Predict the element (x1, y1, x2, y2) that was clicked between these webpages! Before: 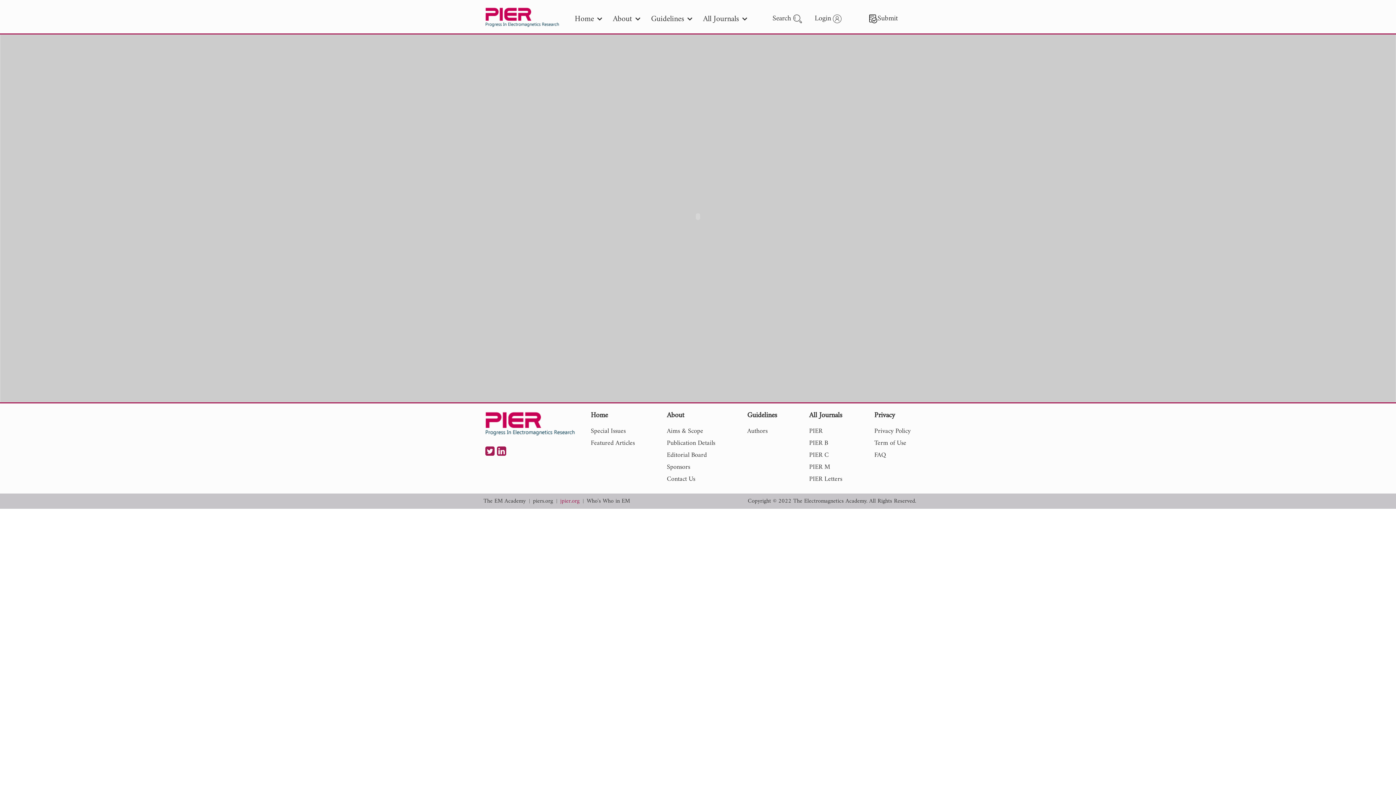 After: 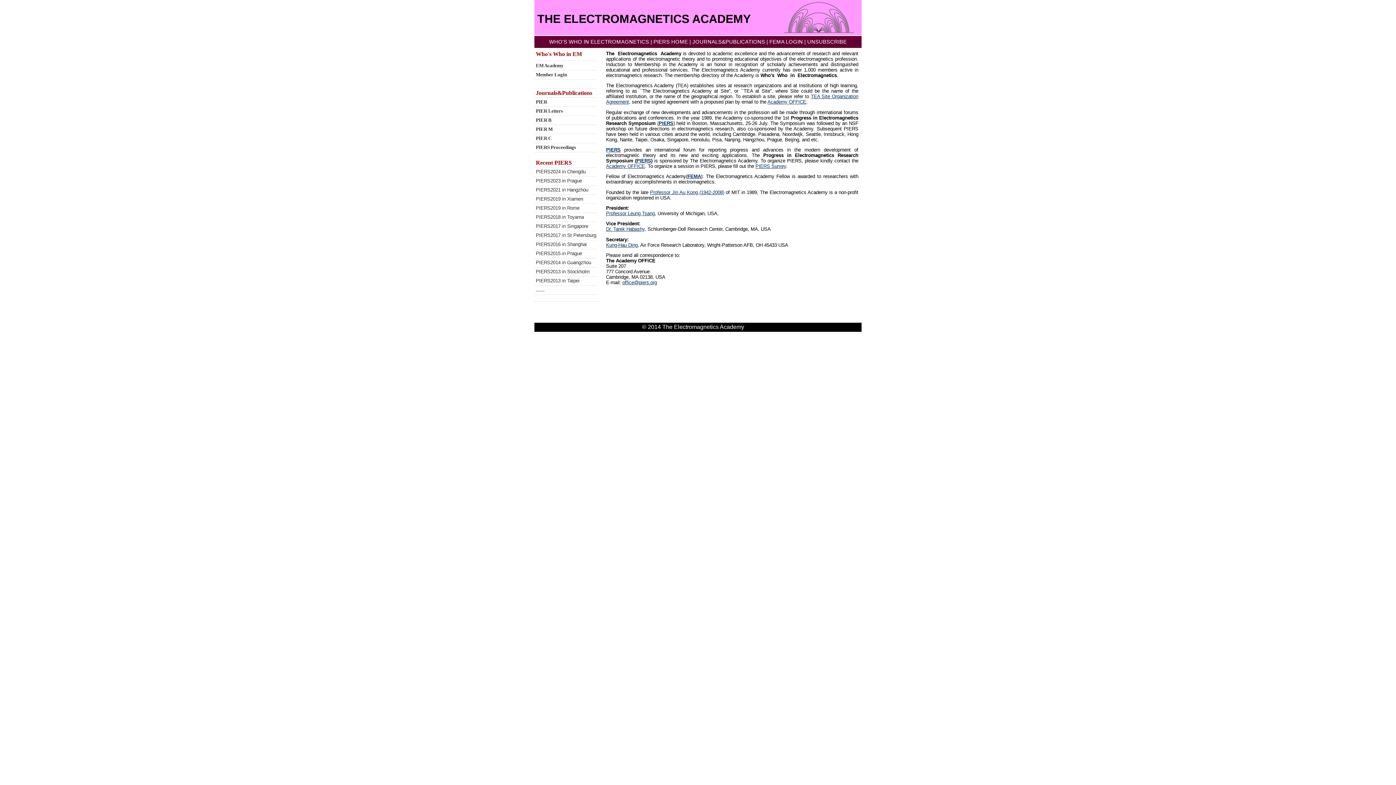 Action: label: The EM Academy bbox: (483, 497, 525, 505)